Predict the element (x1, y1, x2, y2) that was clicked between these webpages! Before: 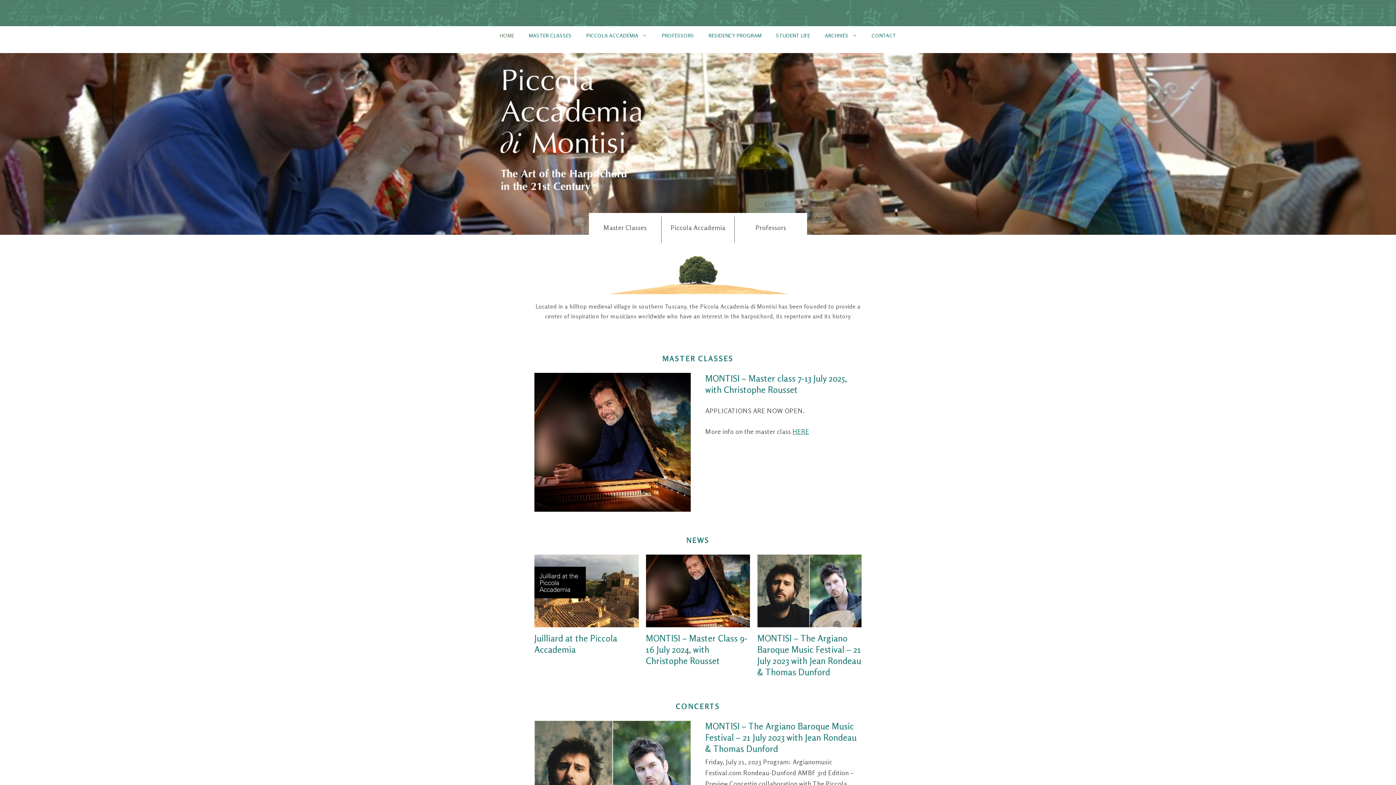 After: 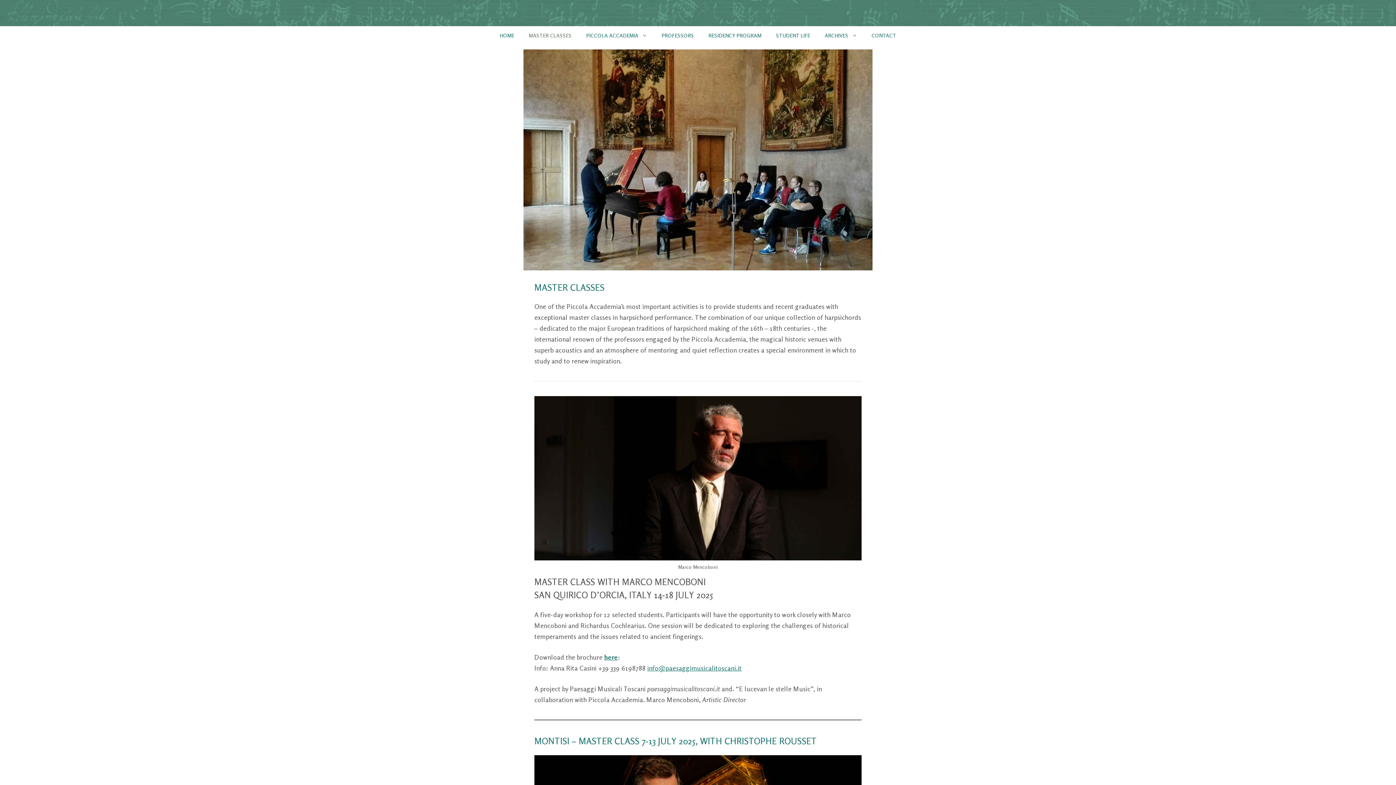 Action: bbox: (589, 216, 661, 243)